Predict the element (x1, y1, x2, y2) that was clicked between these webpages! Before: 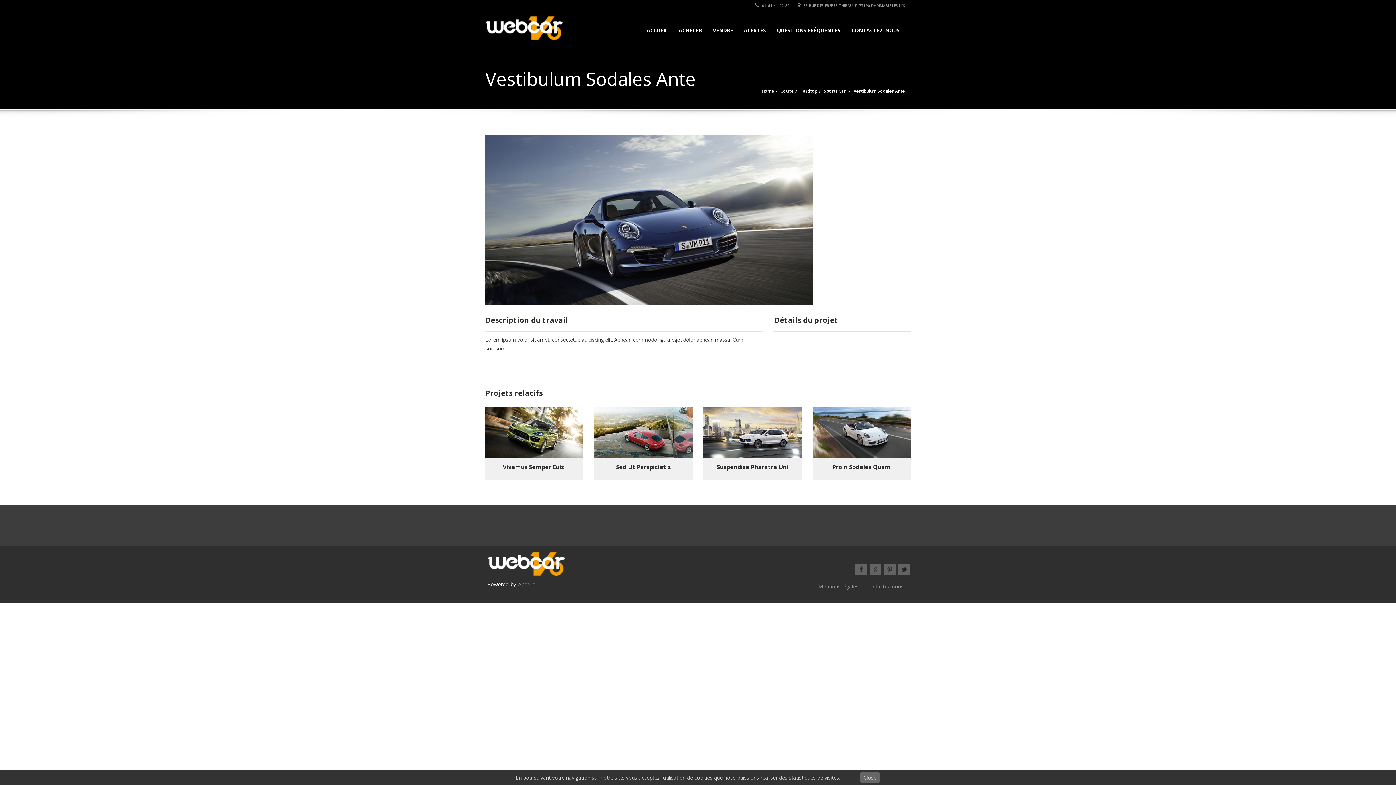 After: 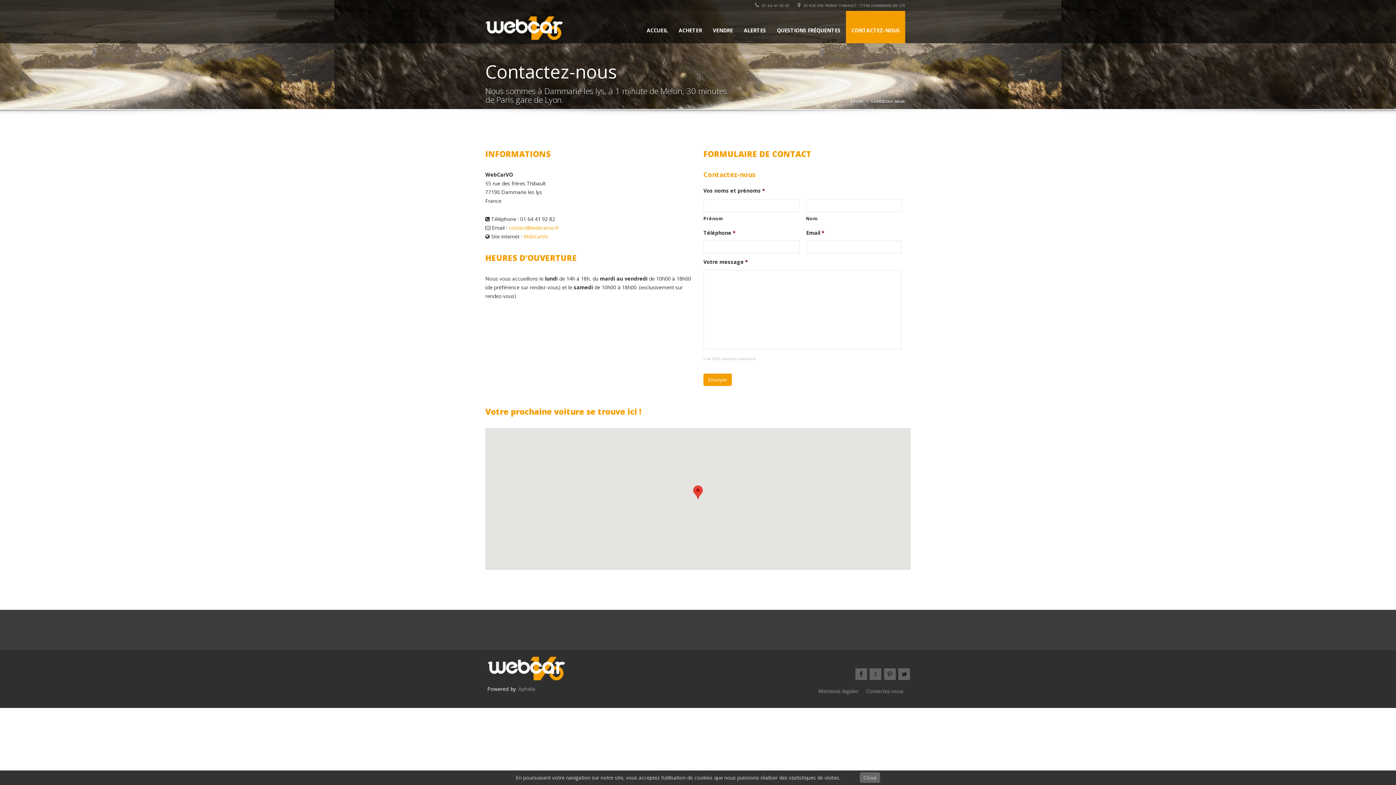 Action: label: CONTACTEZ-NOUS bbox: (846, 10, 905, 43)